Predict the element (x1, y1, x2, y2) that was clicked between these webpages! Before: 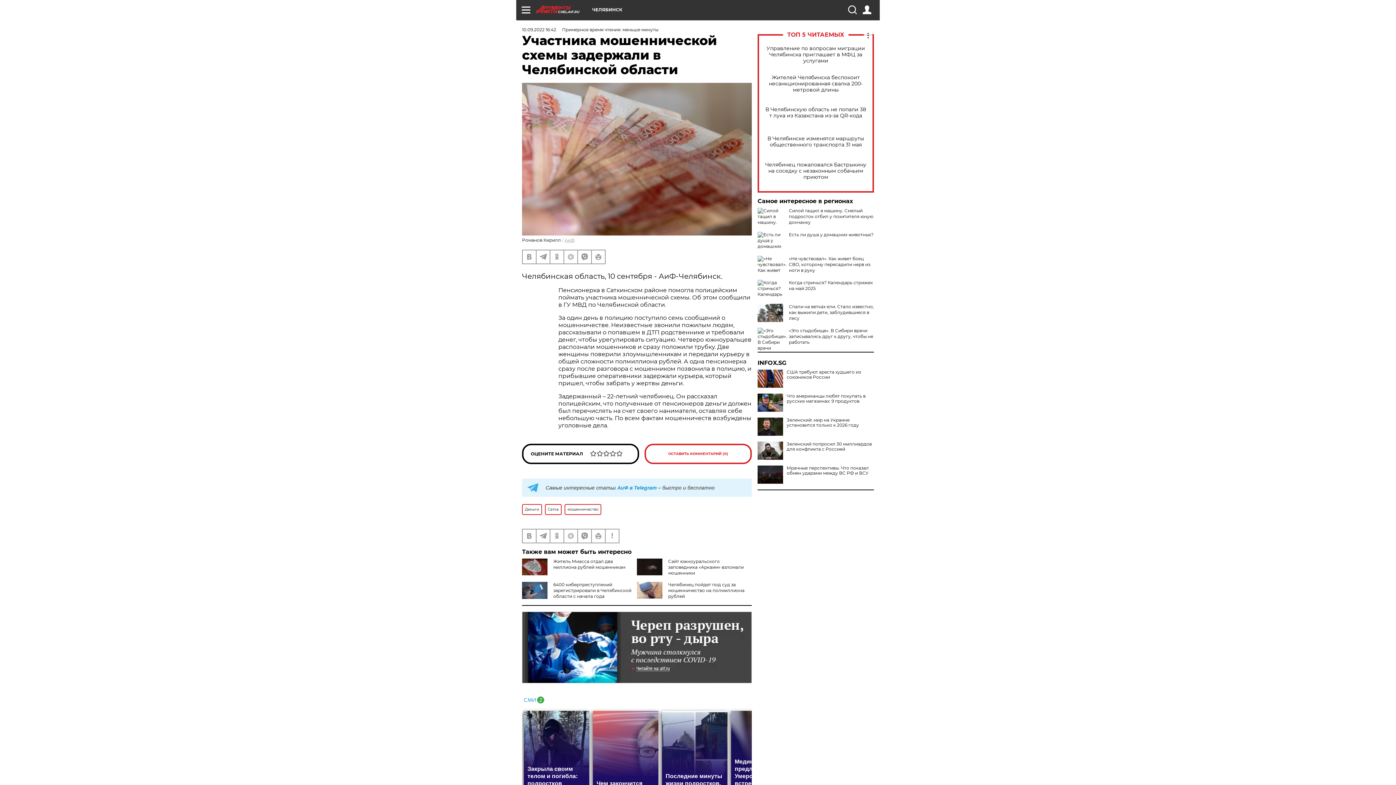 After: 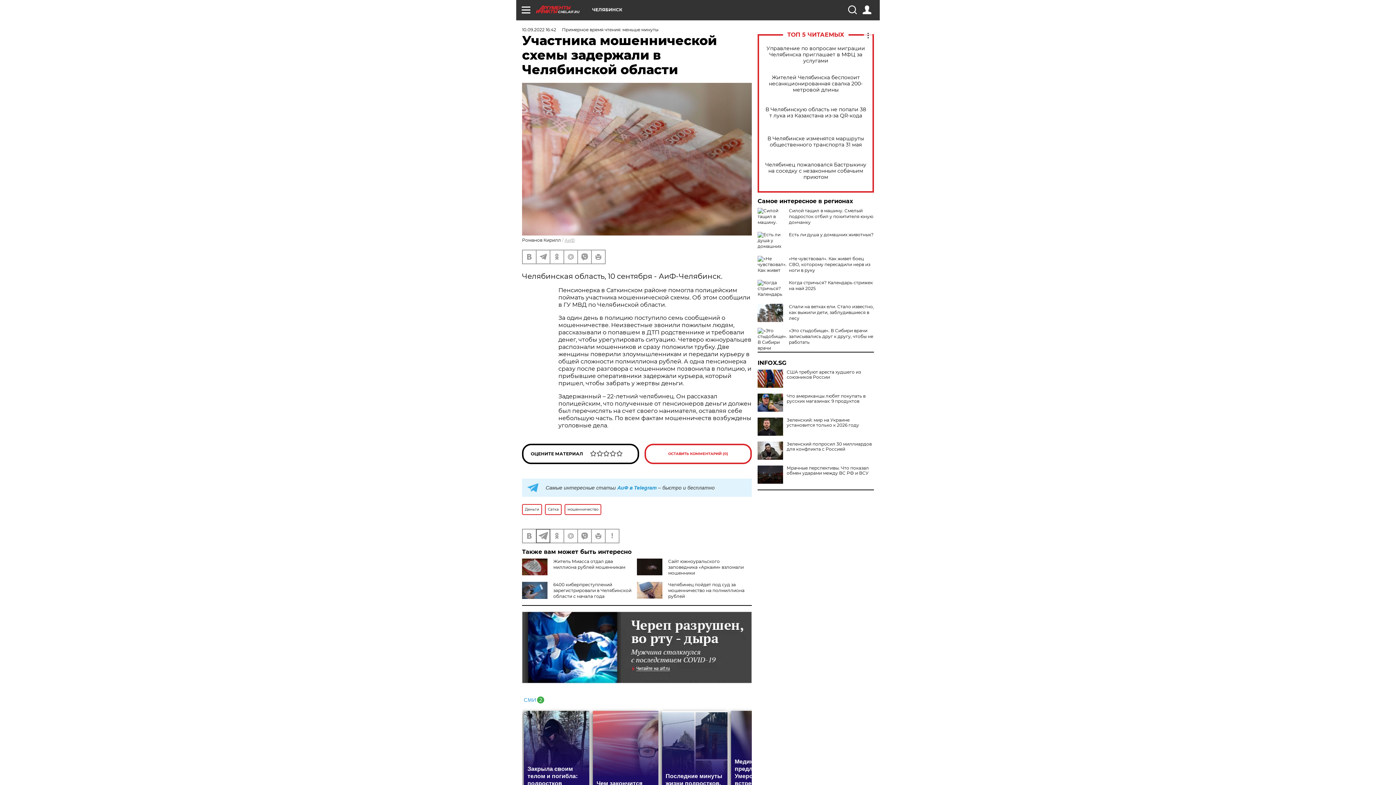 Action: bbox: (536, 529, 549, 542)